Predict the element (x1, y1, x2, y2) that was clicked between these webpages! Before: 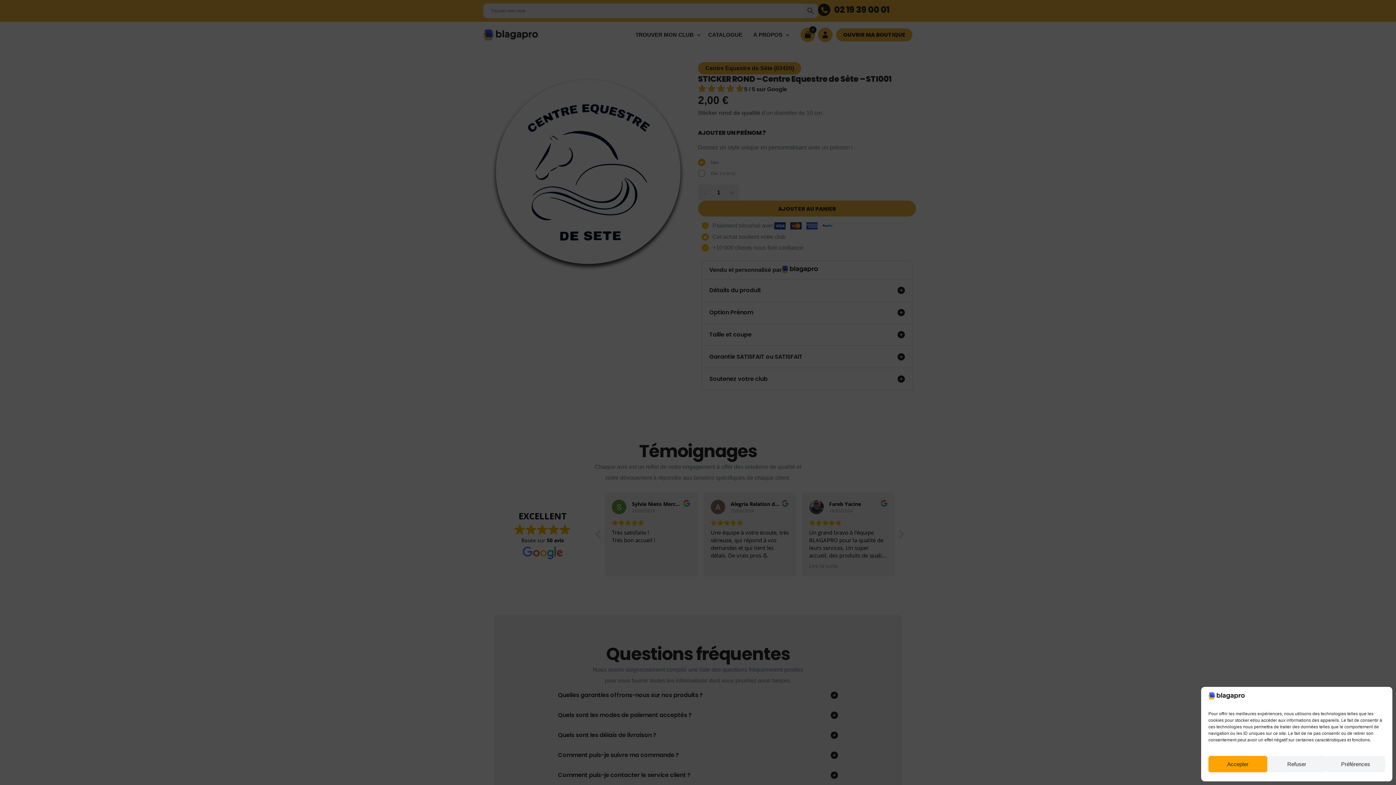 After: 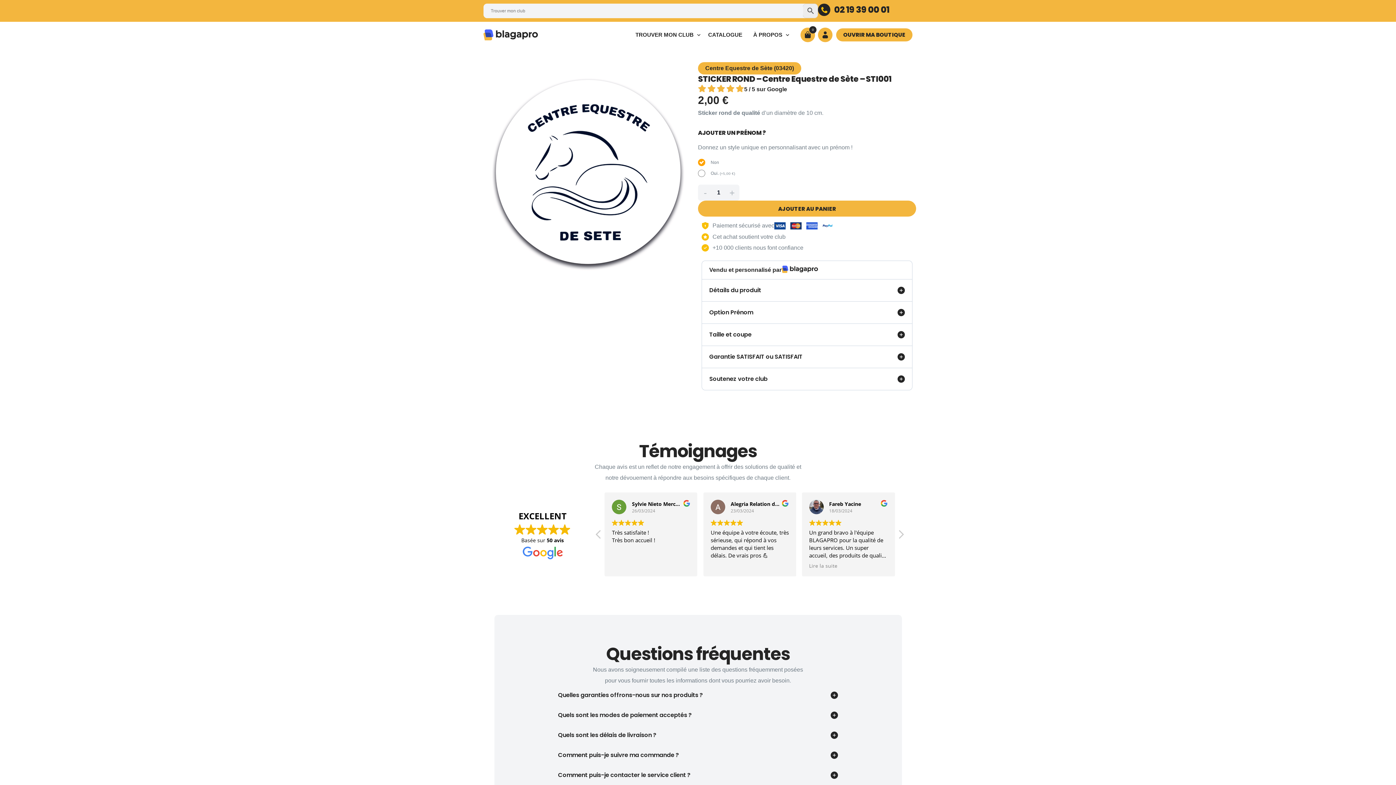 Action: bbox: (1267, 756, 1326, 772) label: Refuser